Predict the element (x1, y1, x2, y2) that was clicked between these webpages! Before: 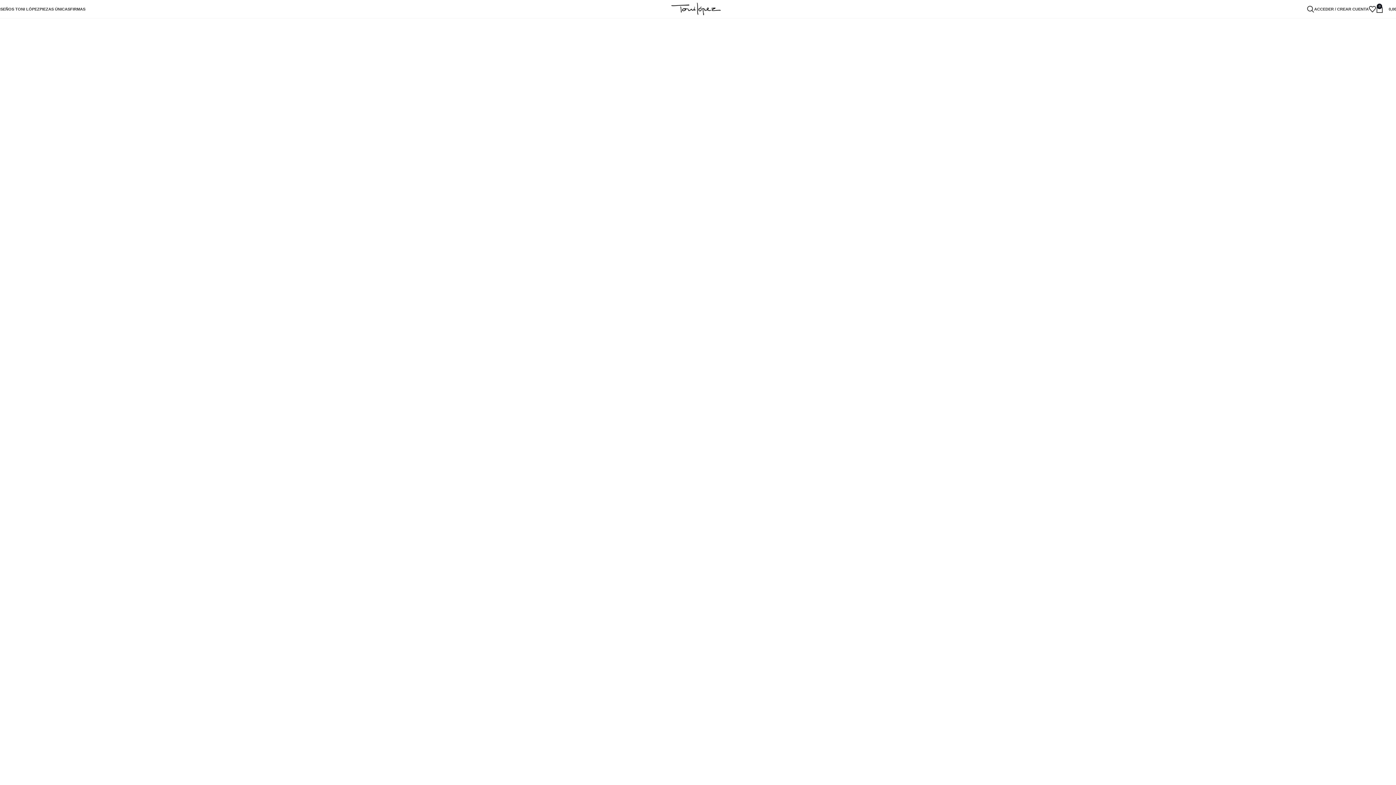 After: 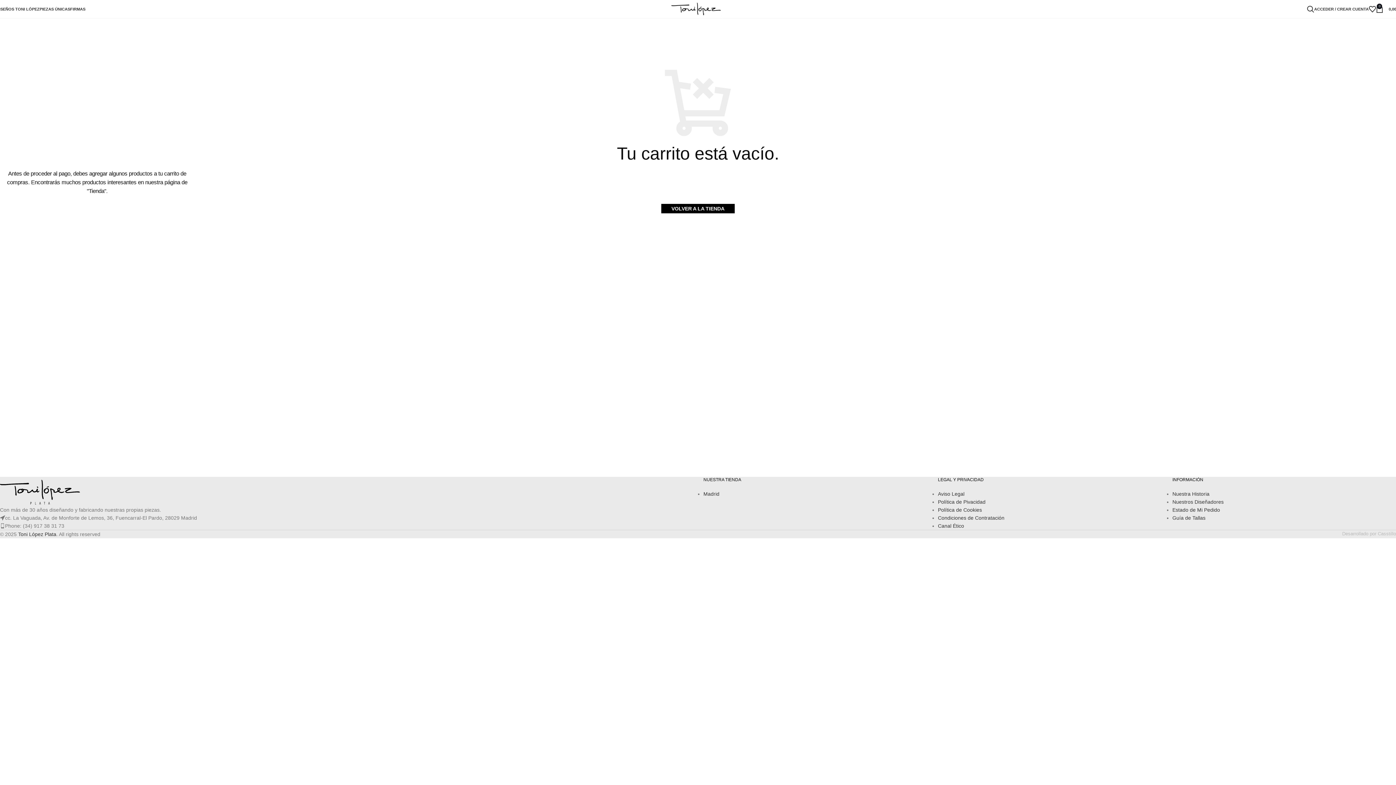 Action: bbox: (1376, 1, 1399, 16) label: 0
0,00 €